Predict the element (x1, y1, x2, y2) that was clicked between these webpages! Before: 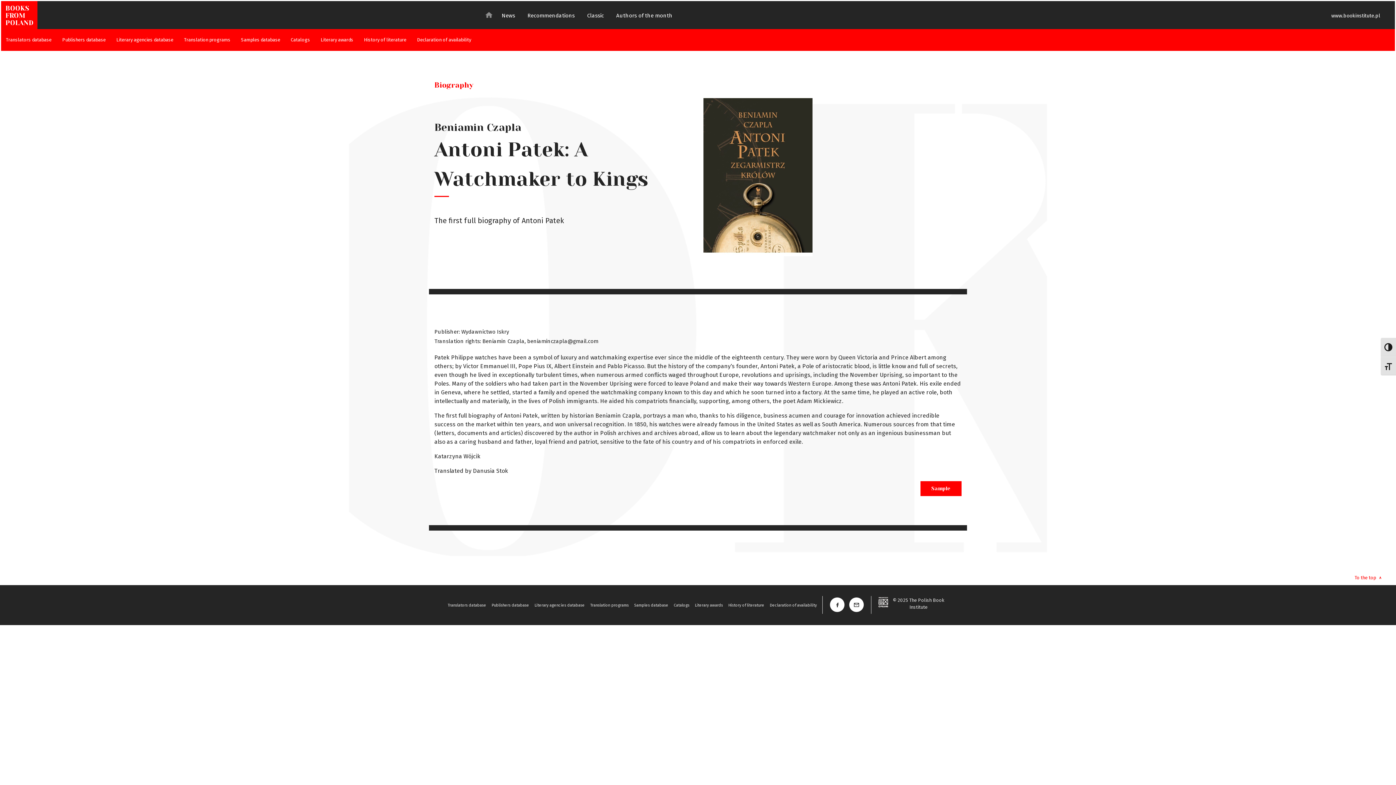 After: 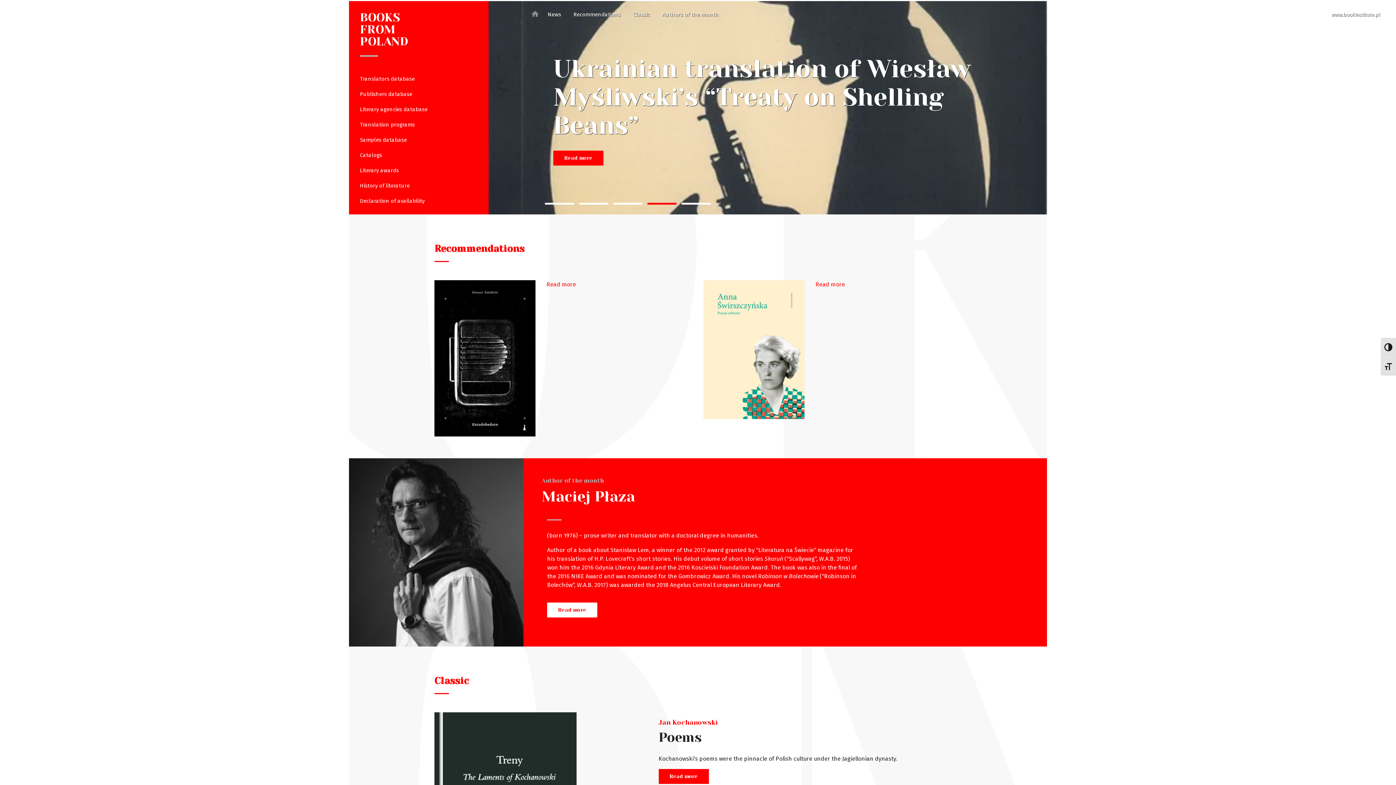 Action: label: BOOKS
FROM
POLAND bbox: (1, 1, 37, 26)